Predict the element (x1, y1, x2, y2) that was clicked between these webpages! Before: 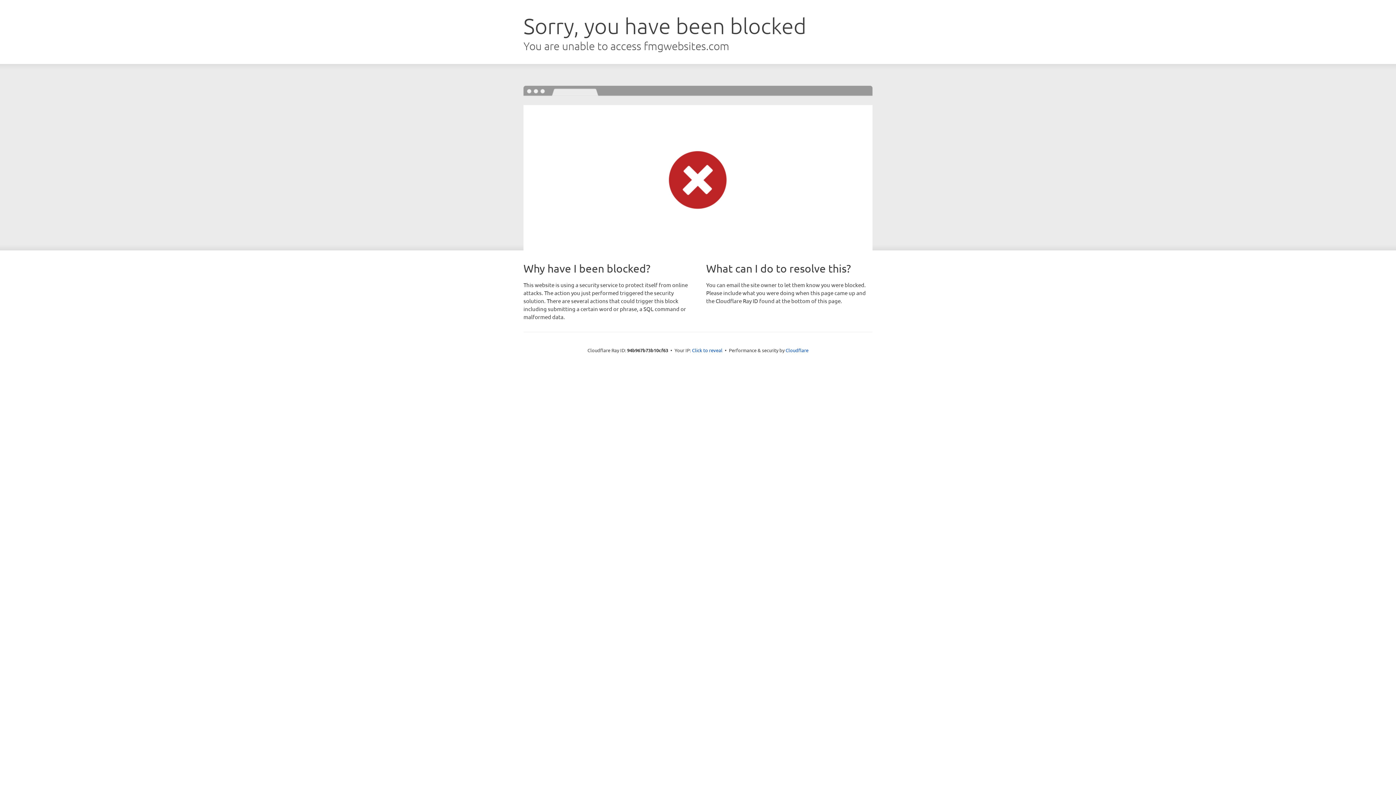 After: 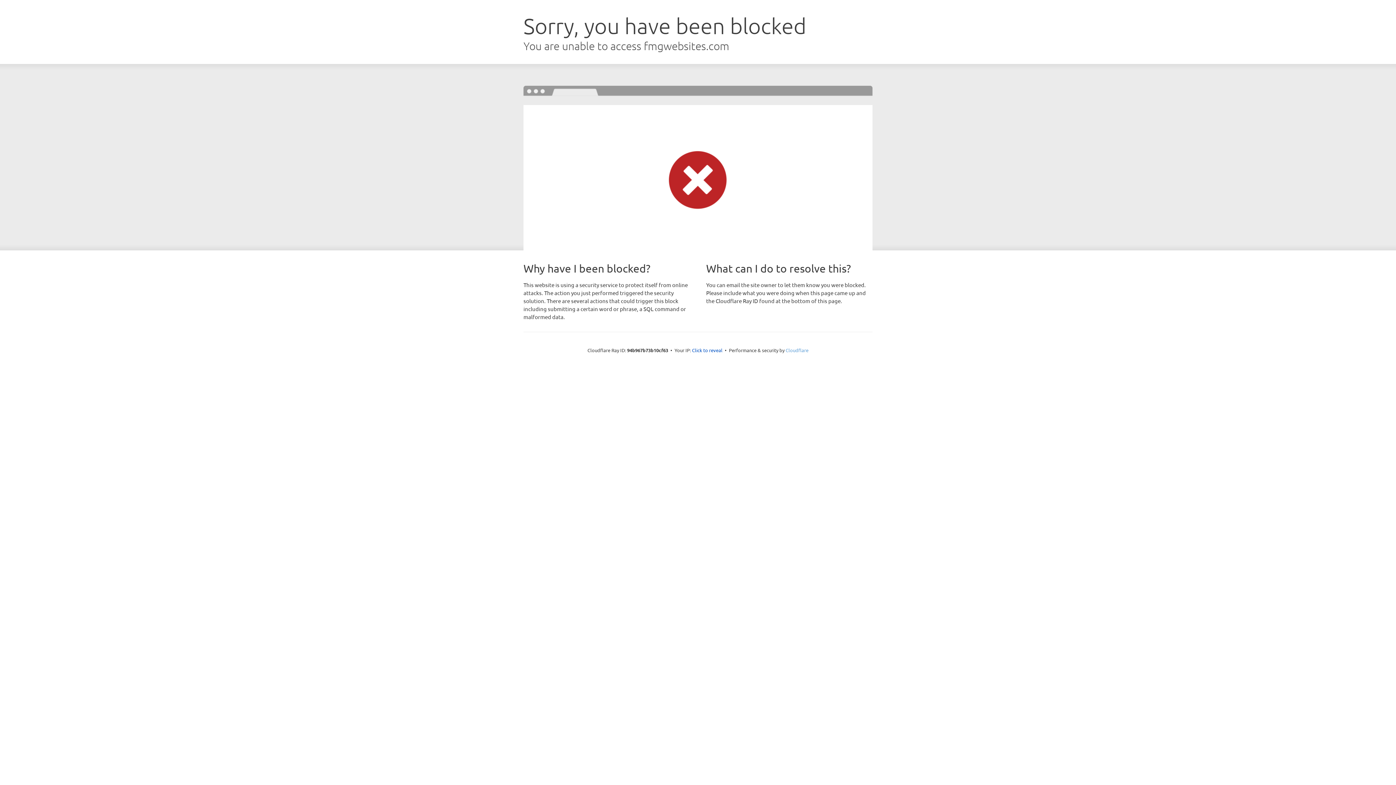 Action: bbox: (785, 347, 808, 353) label: Cloudflare